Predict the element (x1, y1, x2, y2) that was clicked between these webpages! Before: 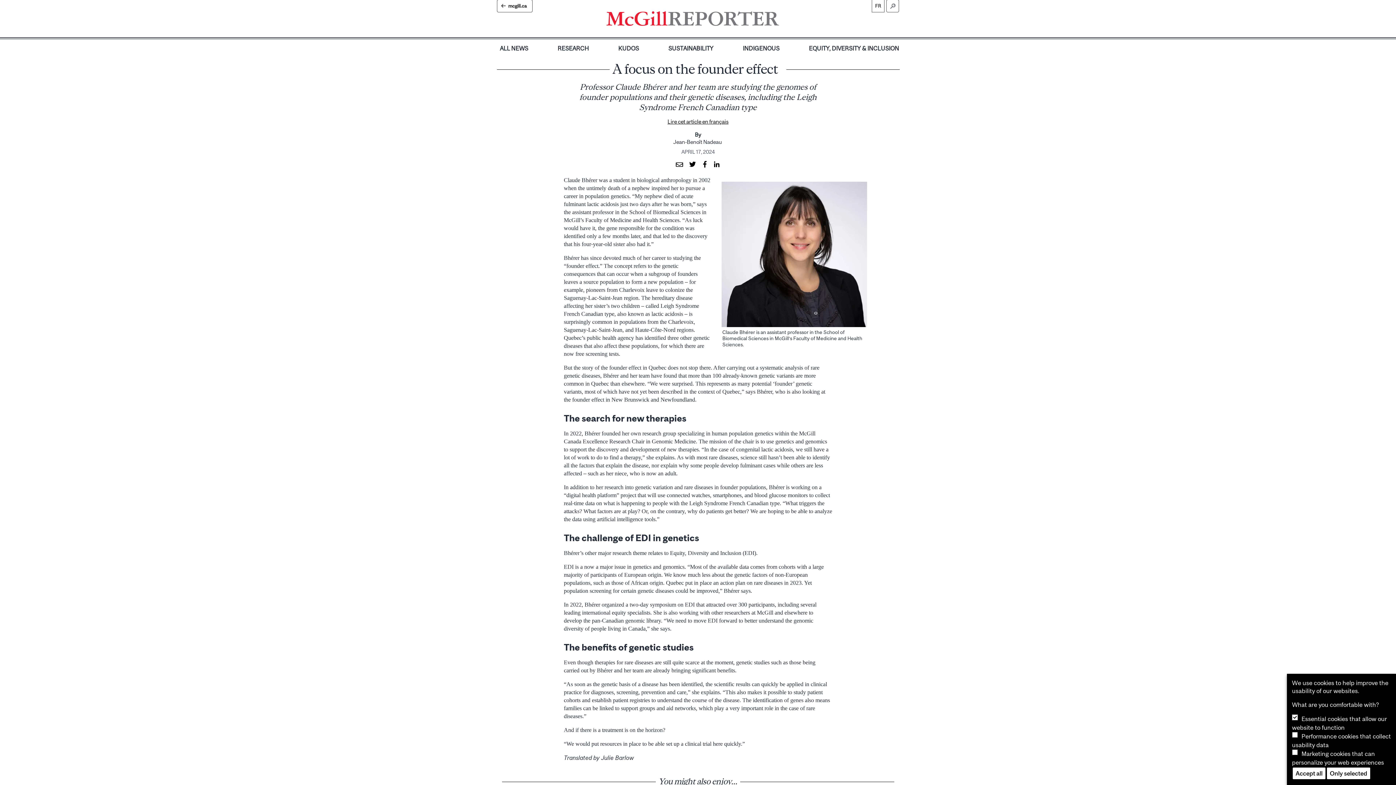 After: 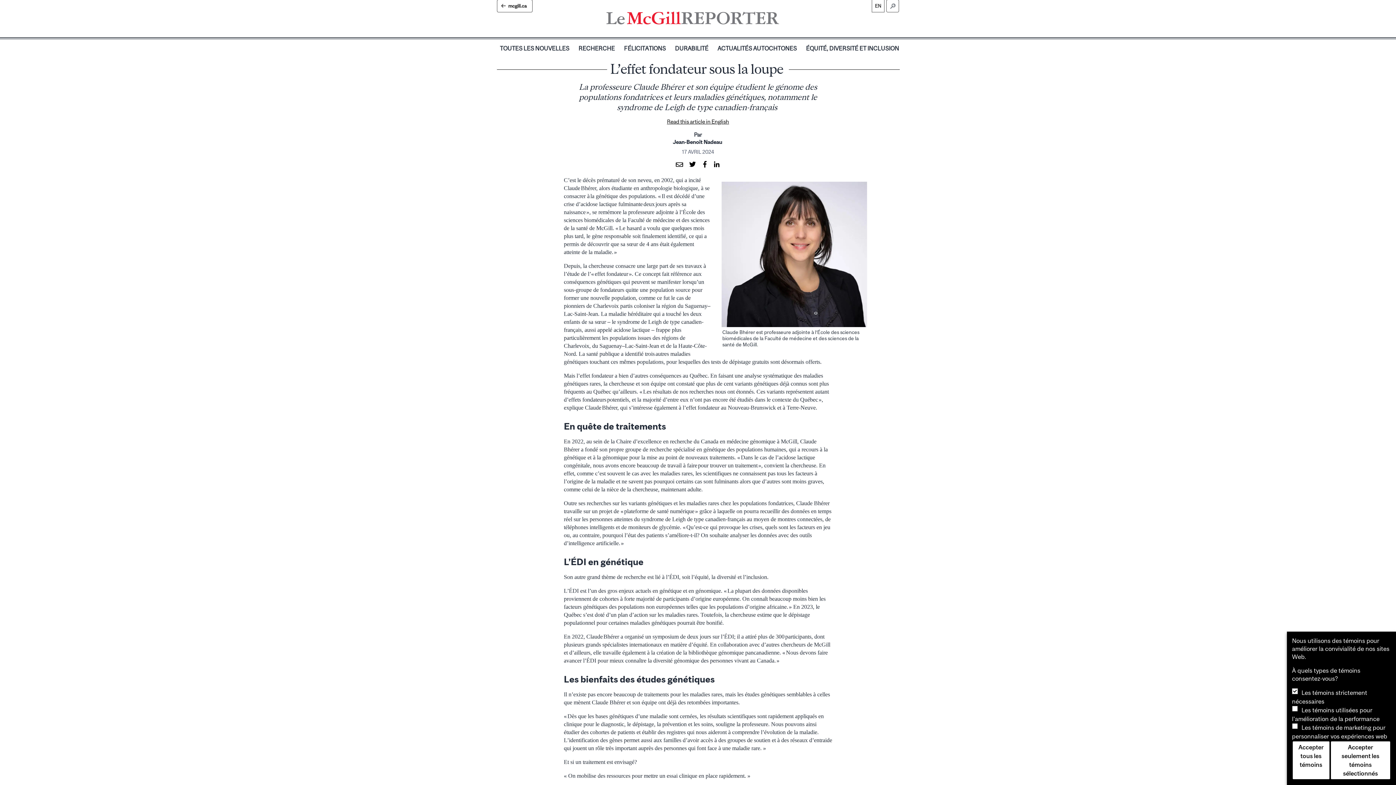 Action: bbox: (667, 118, 728, 124) label: Lire cet article en français